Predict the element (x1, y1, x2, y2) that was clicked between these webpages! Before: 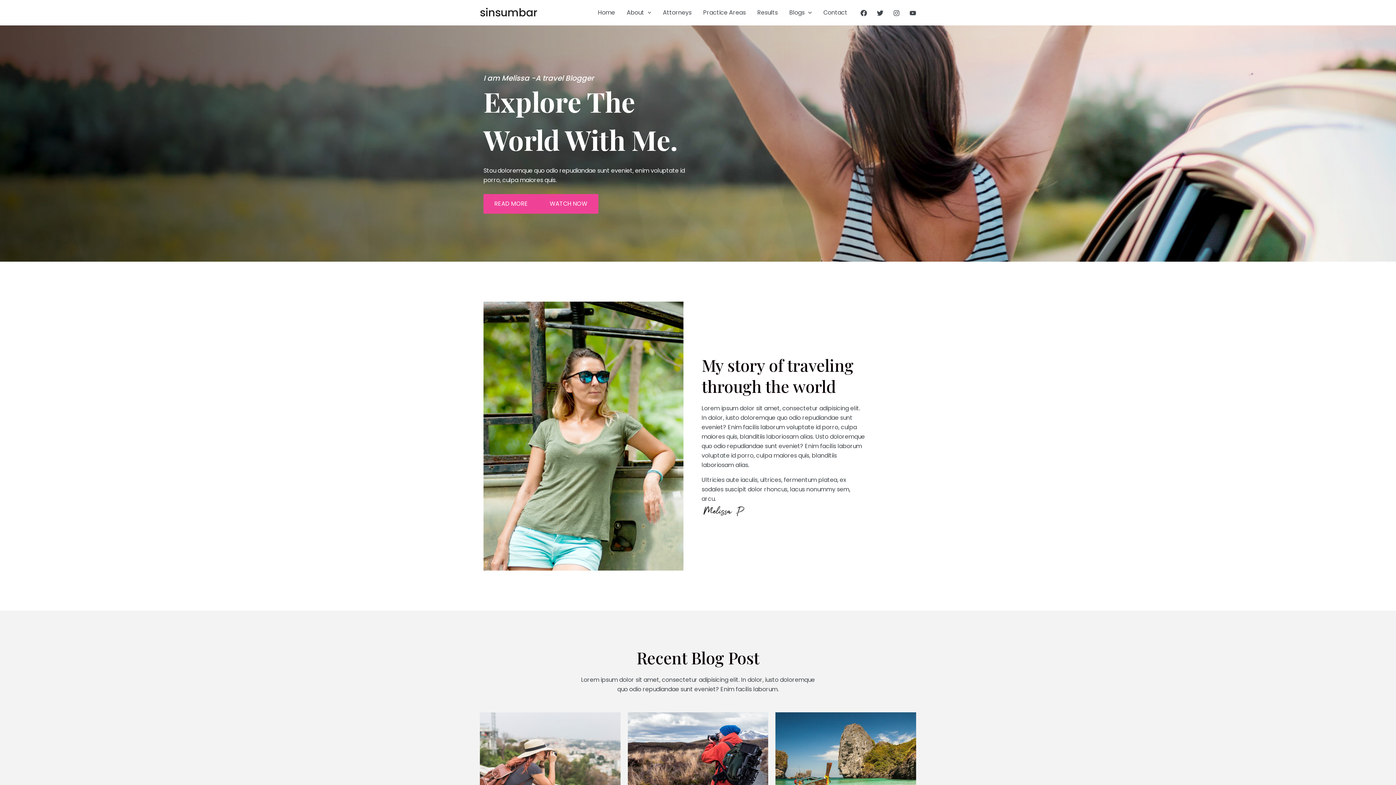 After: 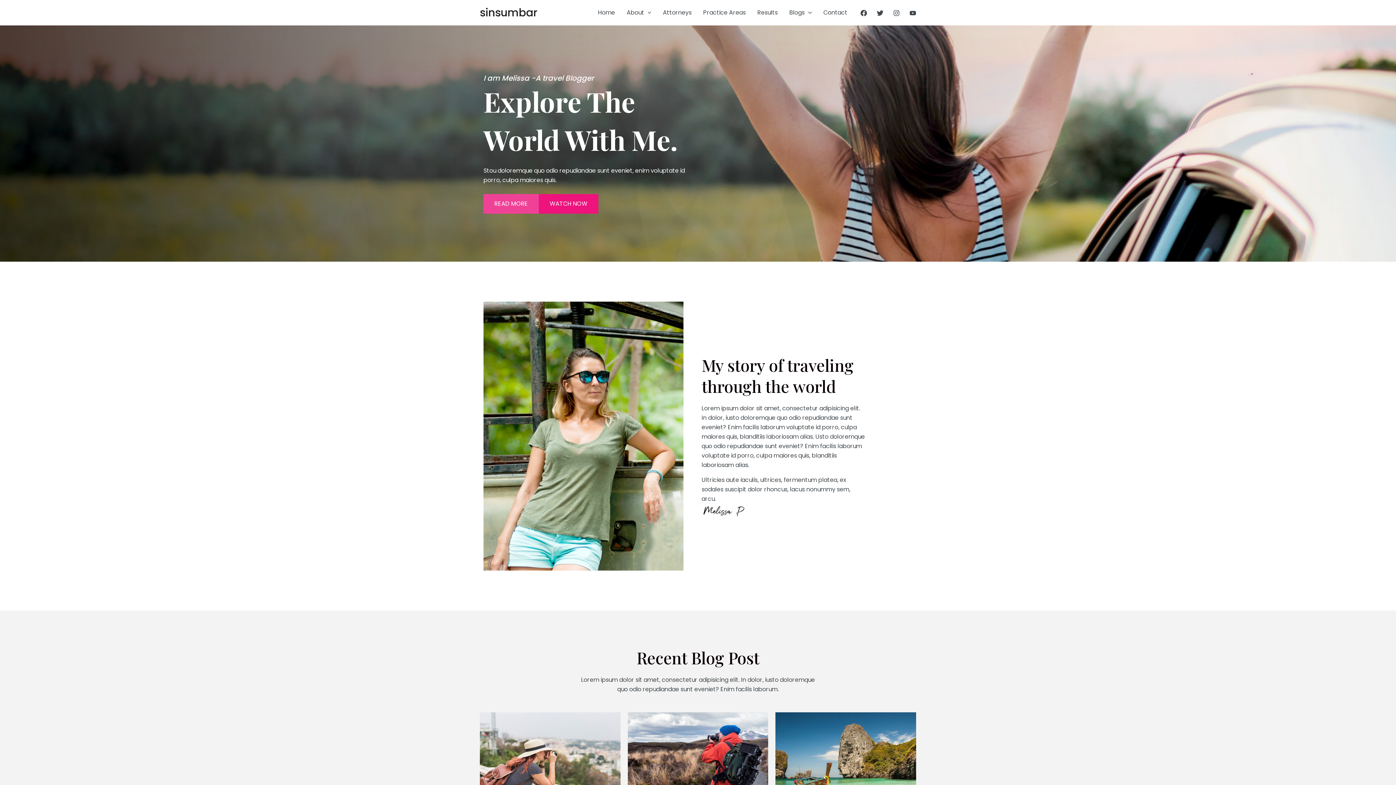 Action: bbox: (538, 194, 598, 213) label: WATCH NOW